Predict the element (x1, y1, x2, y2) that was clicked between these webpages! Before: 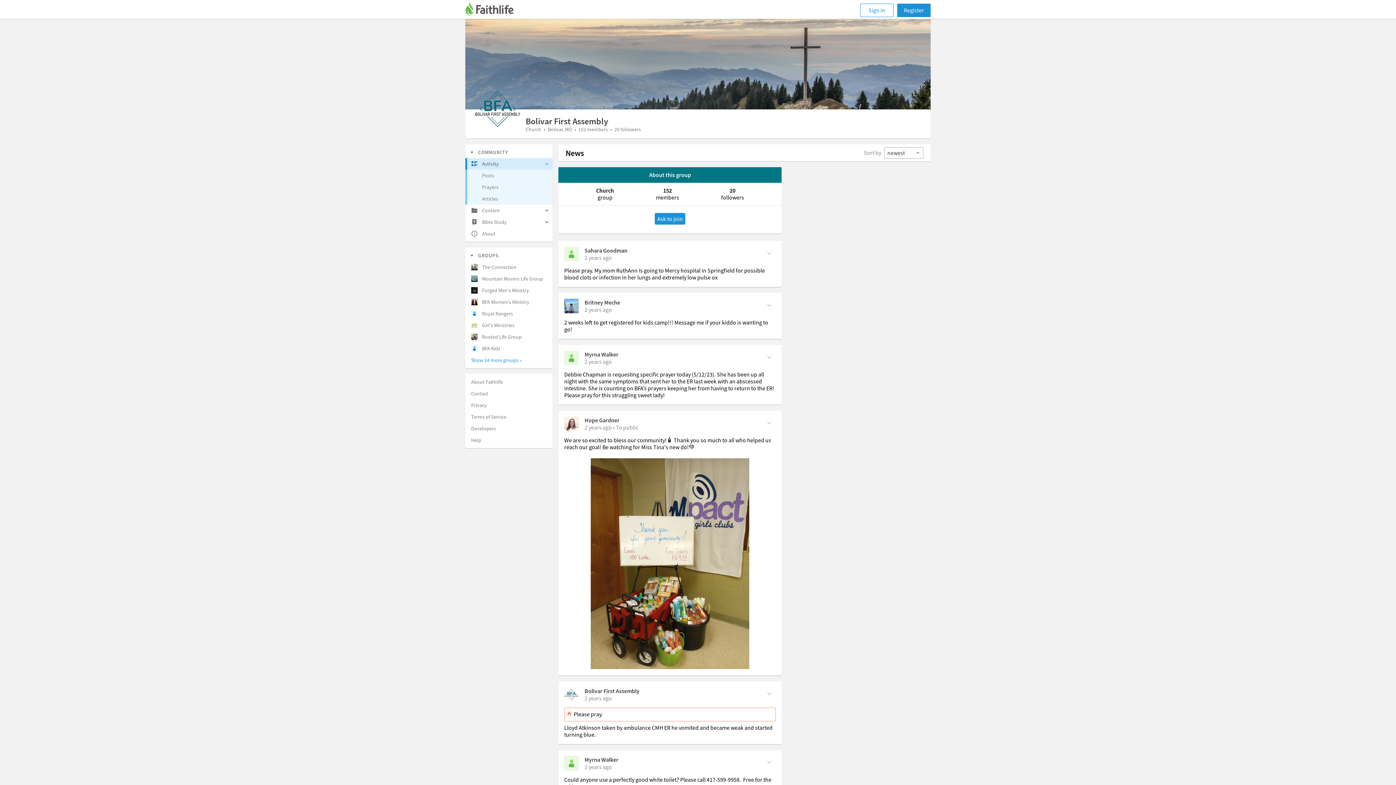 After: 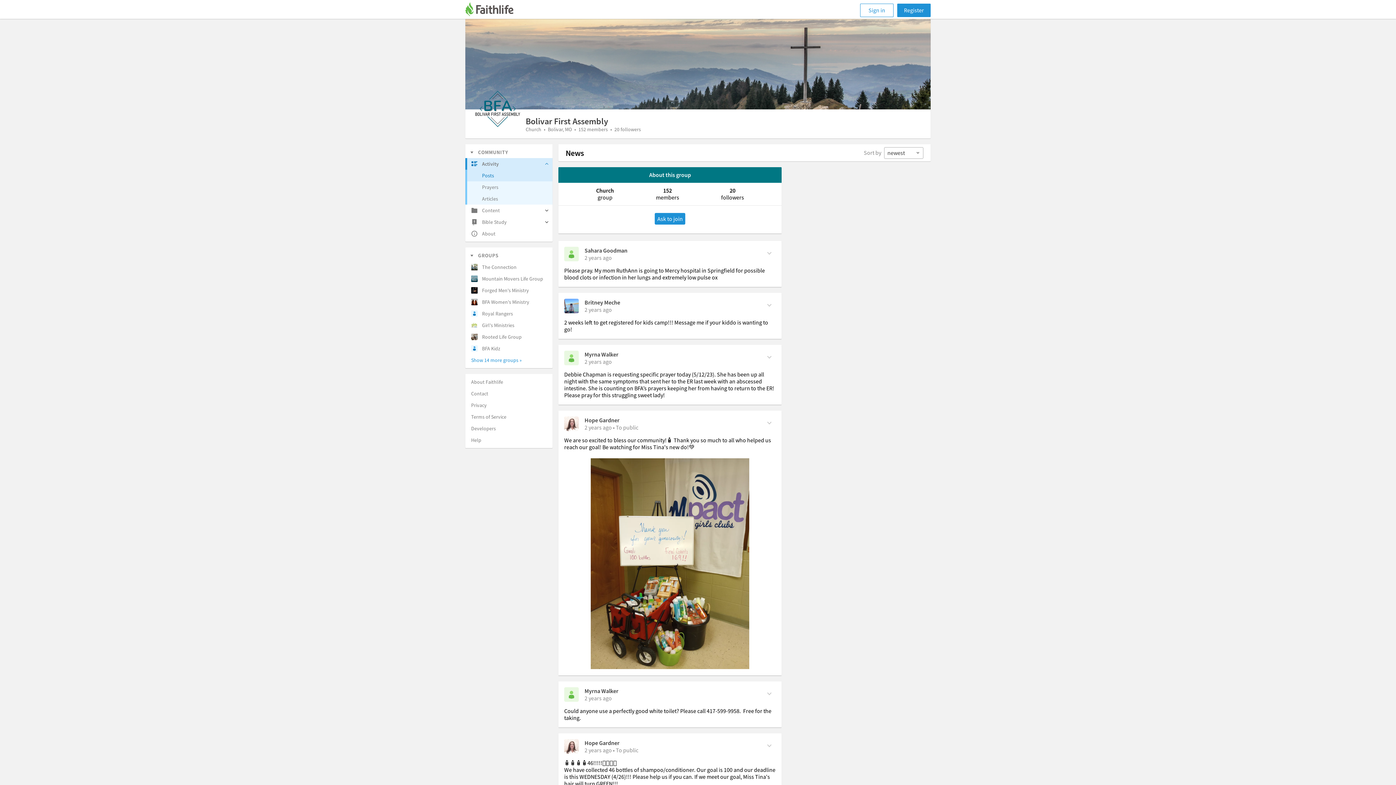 Action: label: Posts bbox: (467, 169, 552, 181)